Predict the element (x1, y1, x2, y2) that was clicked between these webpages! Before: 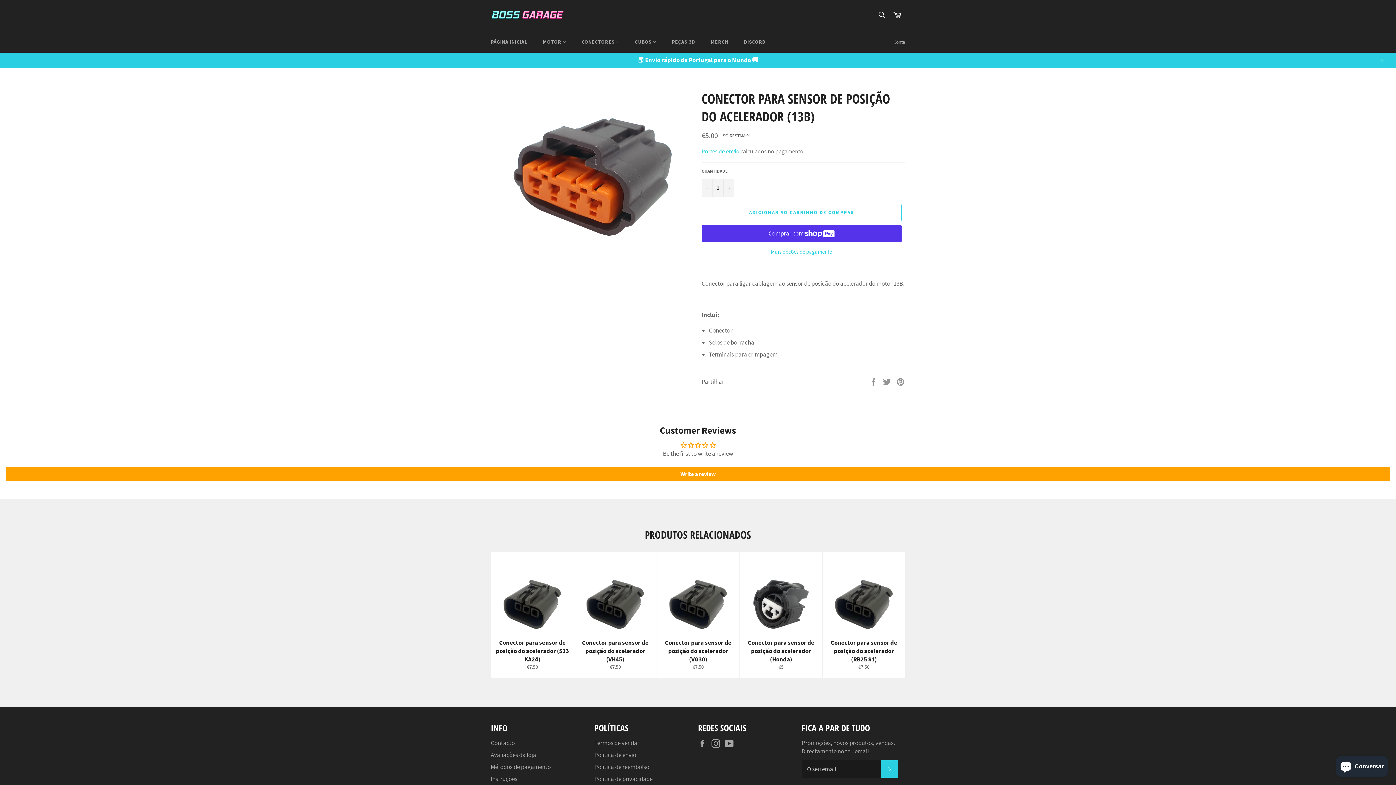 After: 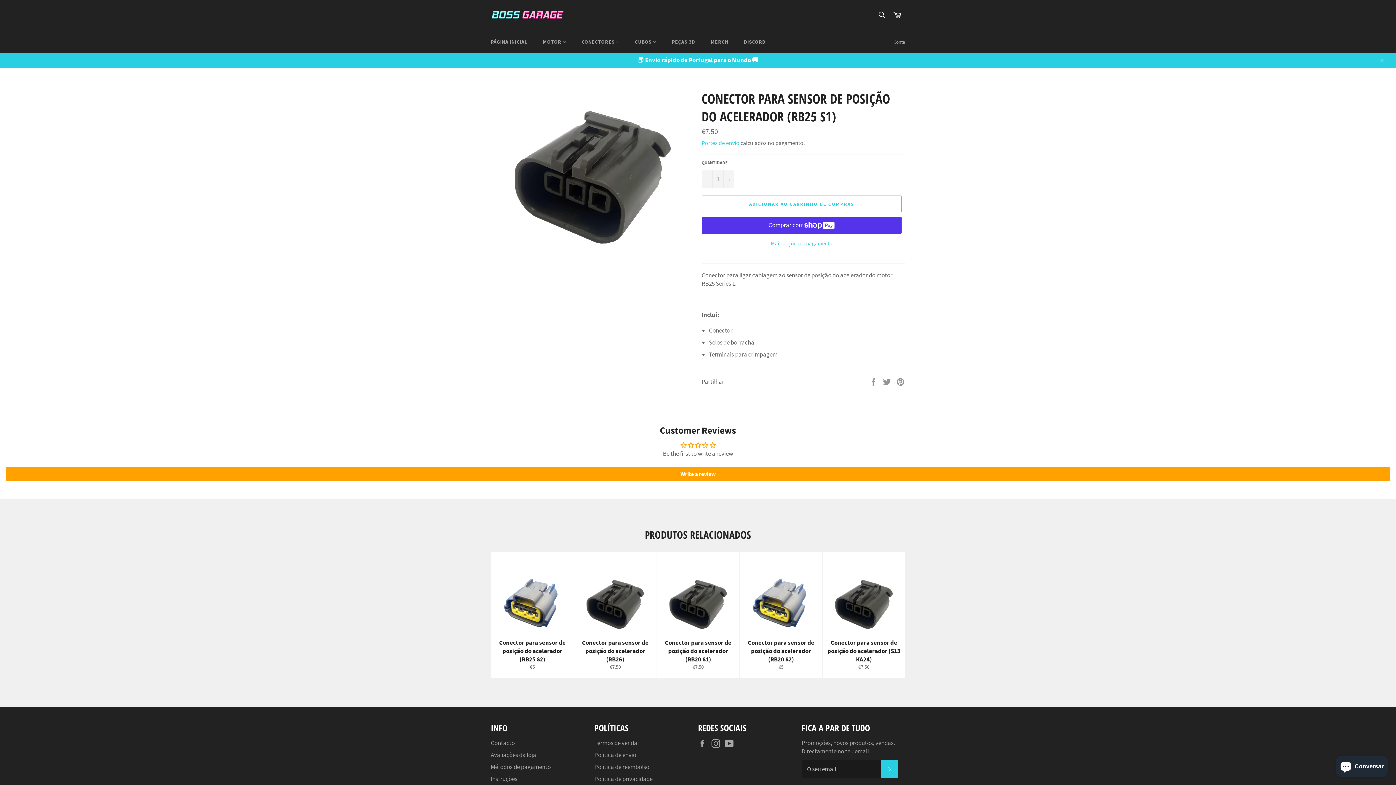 Action: label: Conector para sensor de posição do acelerador (RB25 S1)
Preço normal
€7.50 bbox: (822, 552, 905, 678)